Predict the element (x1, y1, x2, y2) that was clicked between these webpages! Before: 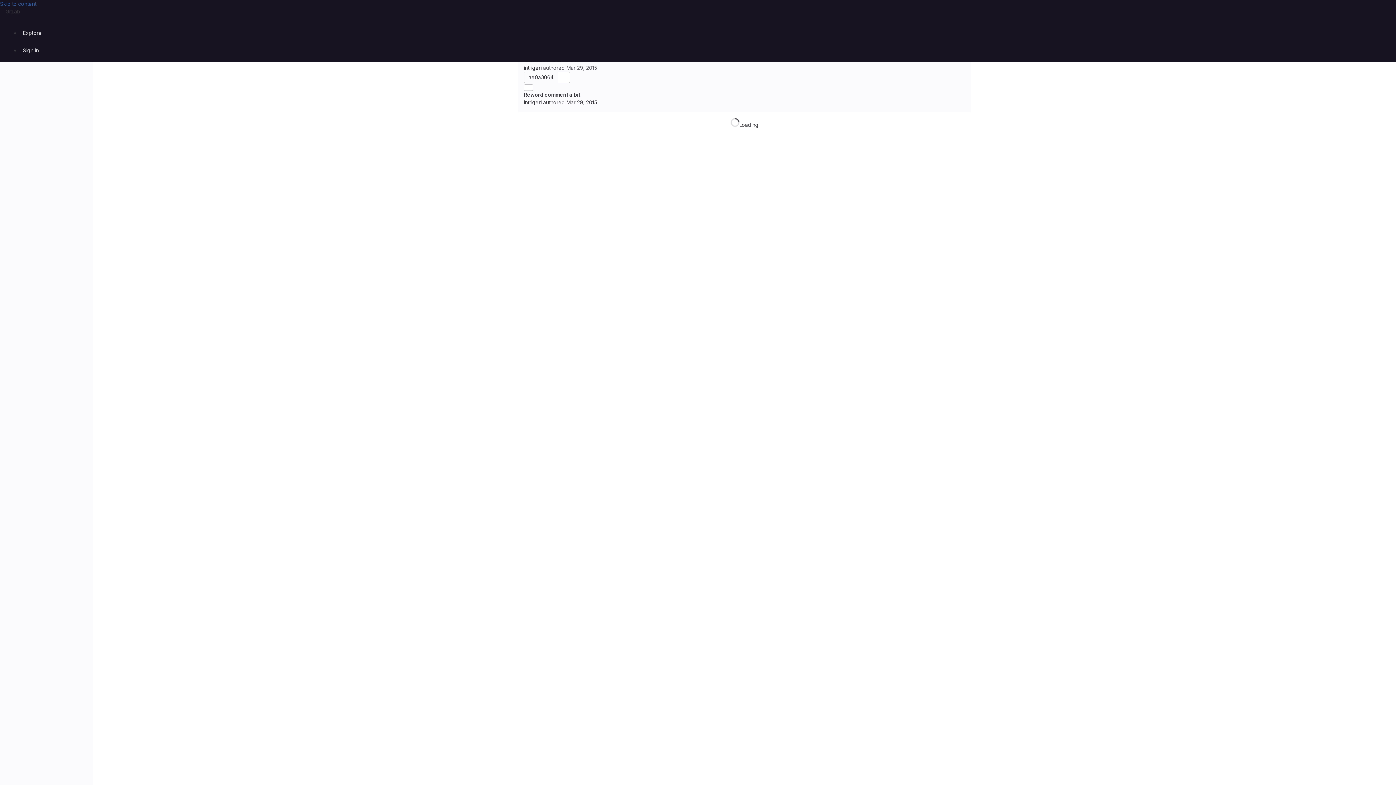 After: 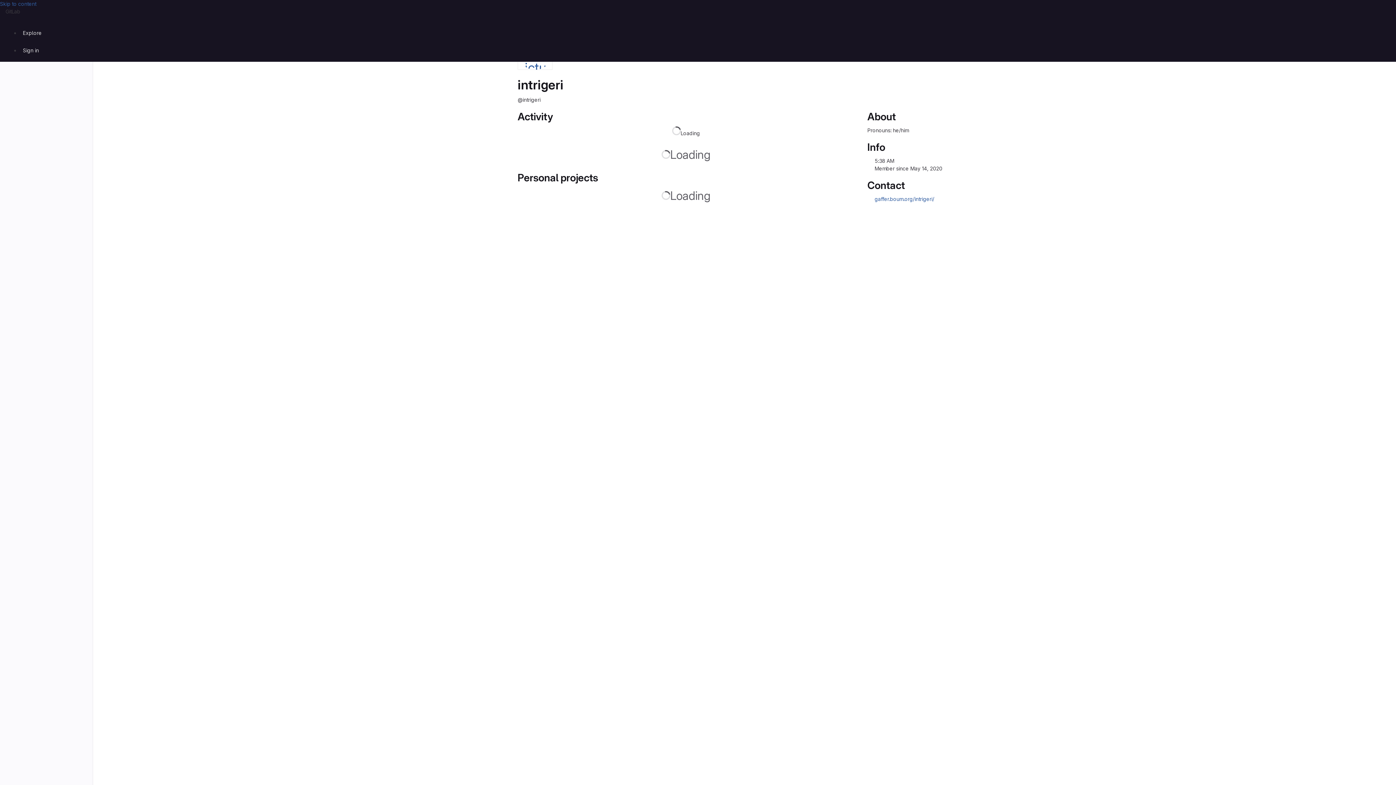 Action: bbox: (524, 99, 541, 105) label: intrigeri